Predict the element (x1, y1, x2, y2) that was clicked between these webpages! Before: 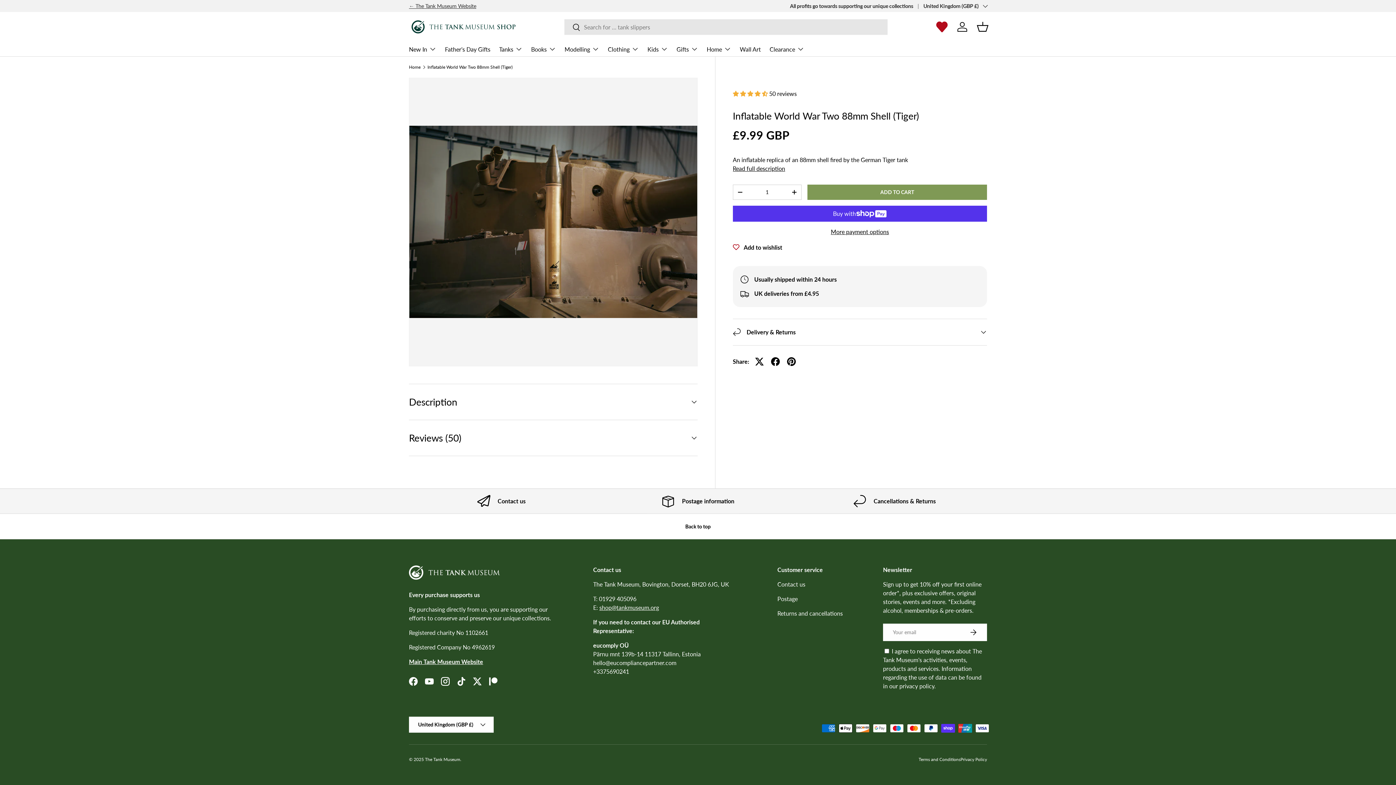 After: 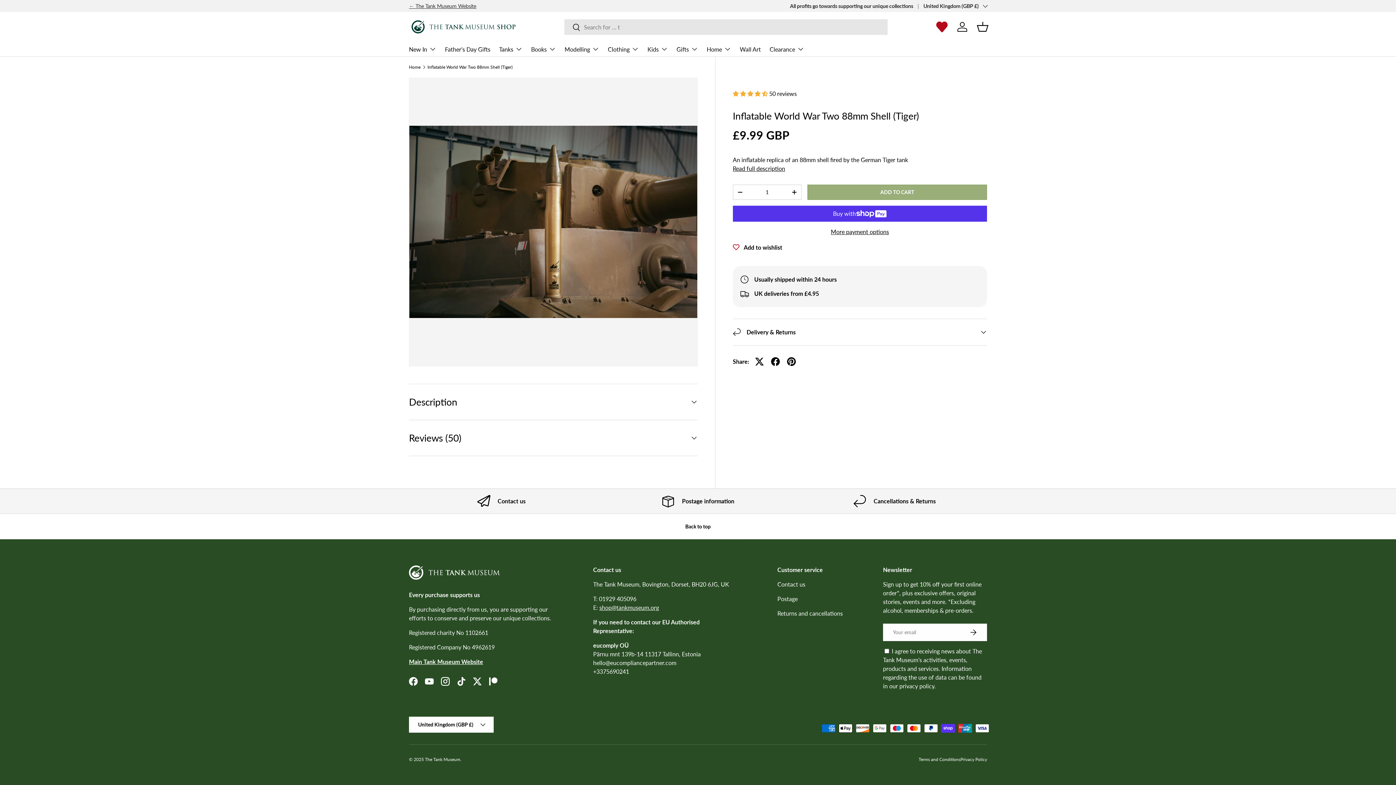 Action: label: ADD TO CART bbox: (807, 184, 987, 200)